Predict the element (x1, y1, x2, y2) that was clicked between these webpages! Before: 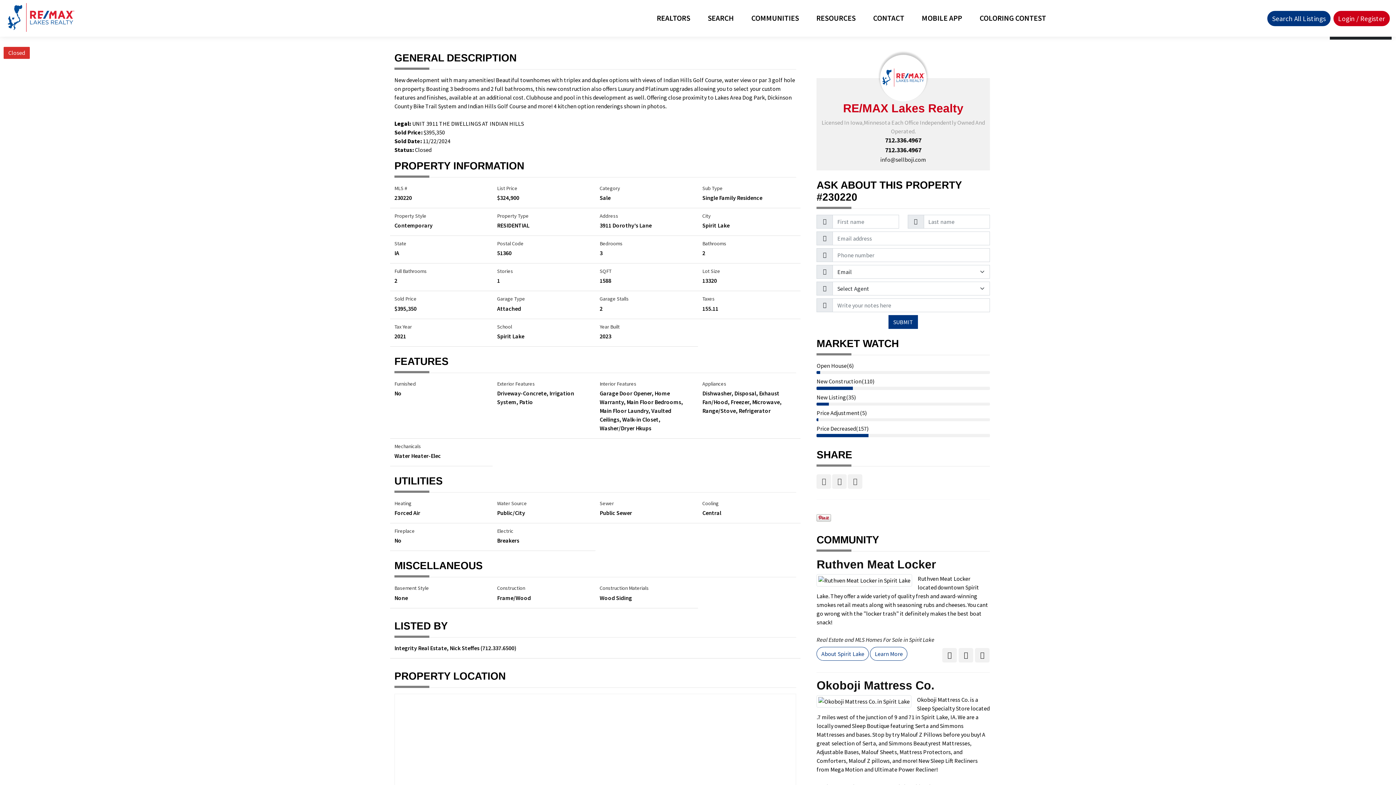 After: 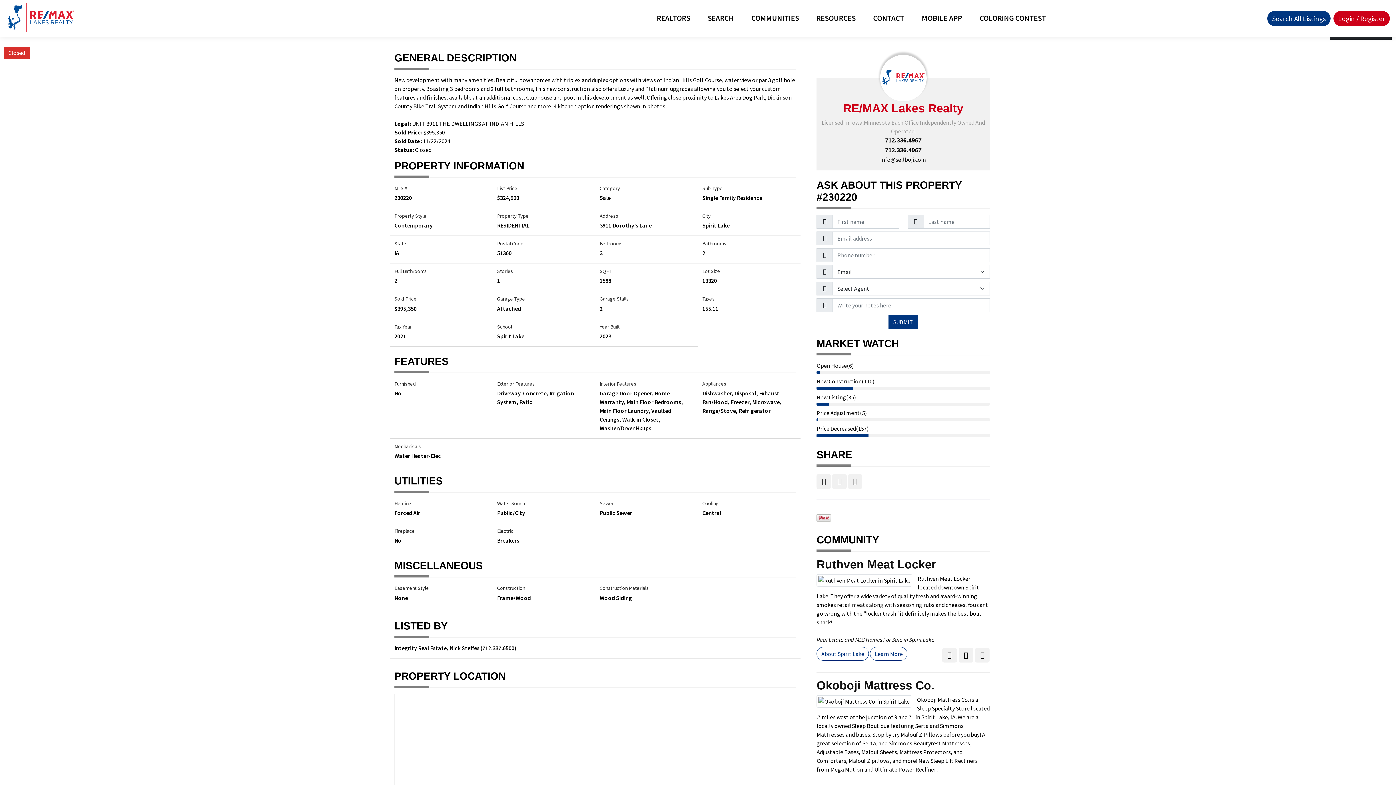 Action: label: SEARCH bbox: (707, 0, 751, 36)